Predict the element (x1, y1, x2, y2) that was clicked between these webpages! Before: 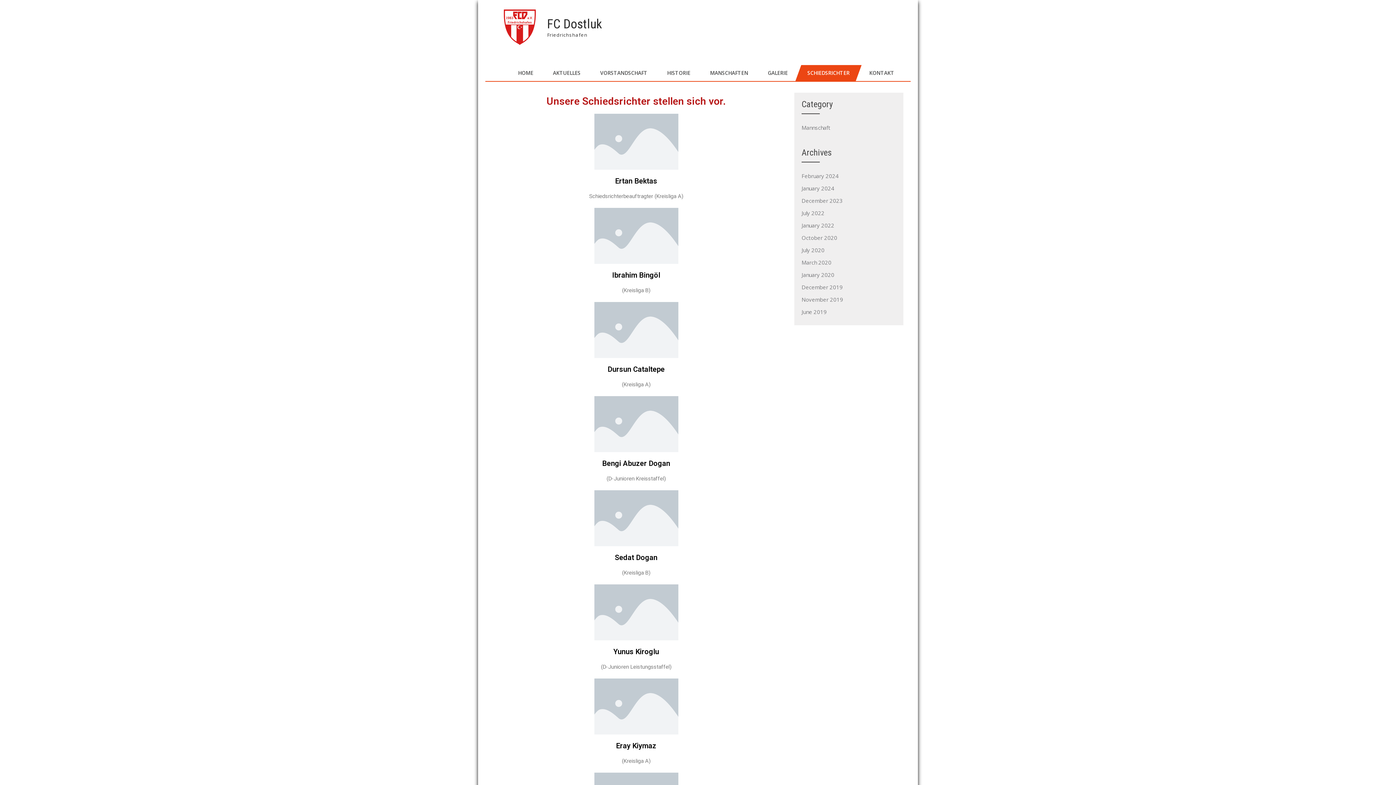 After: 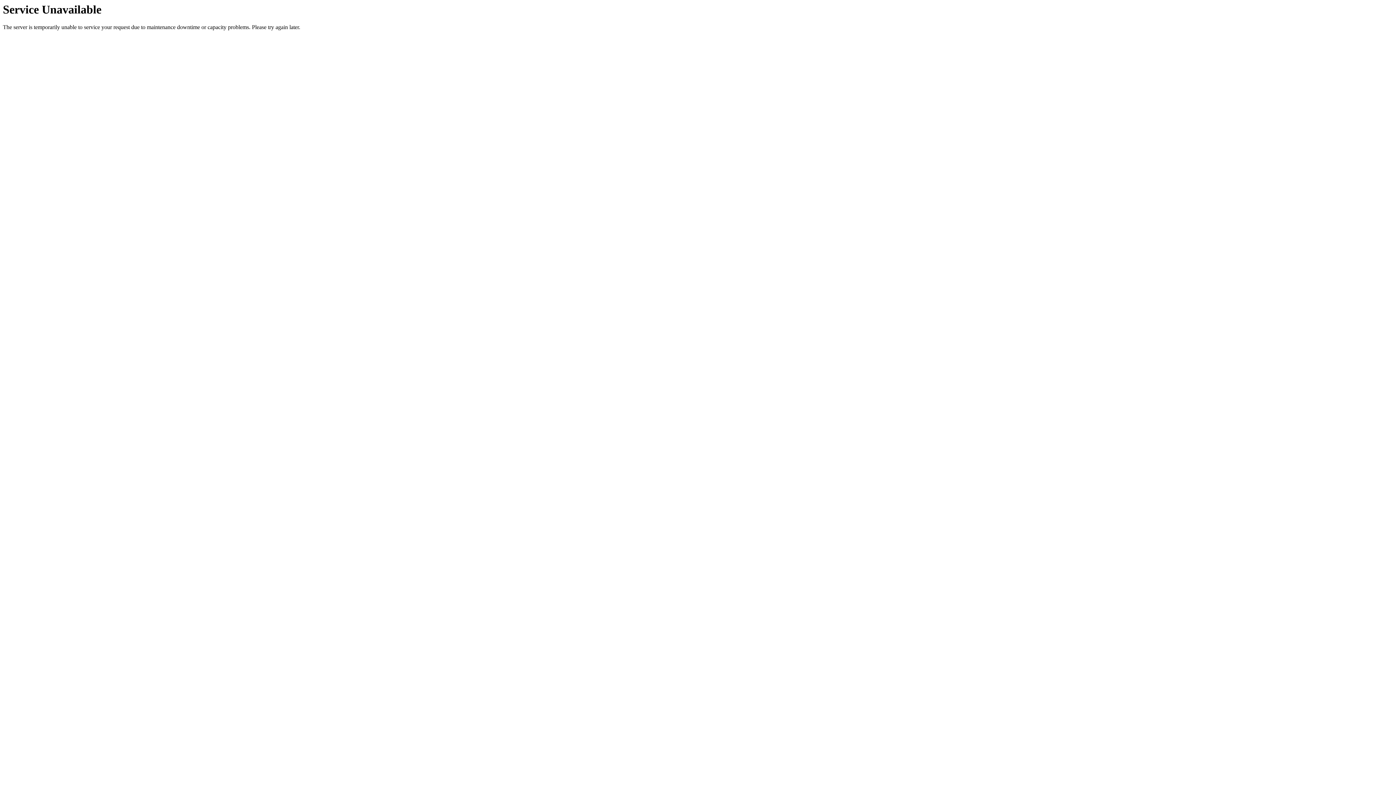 Action: label: FC Dostluk bbox: (547, 17, 602, 30)